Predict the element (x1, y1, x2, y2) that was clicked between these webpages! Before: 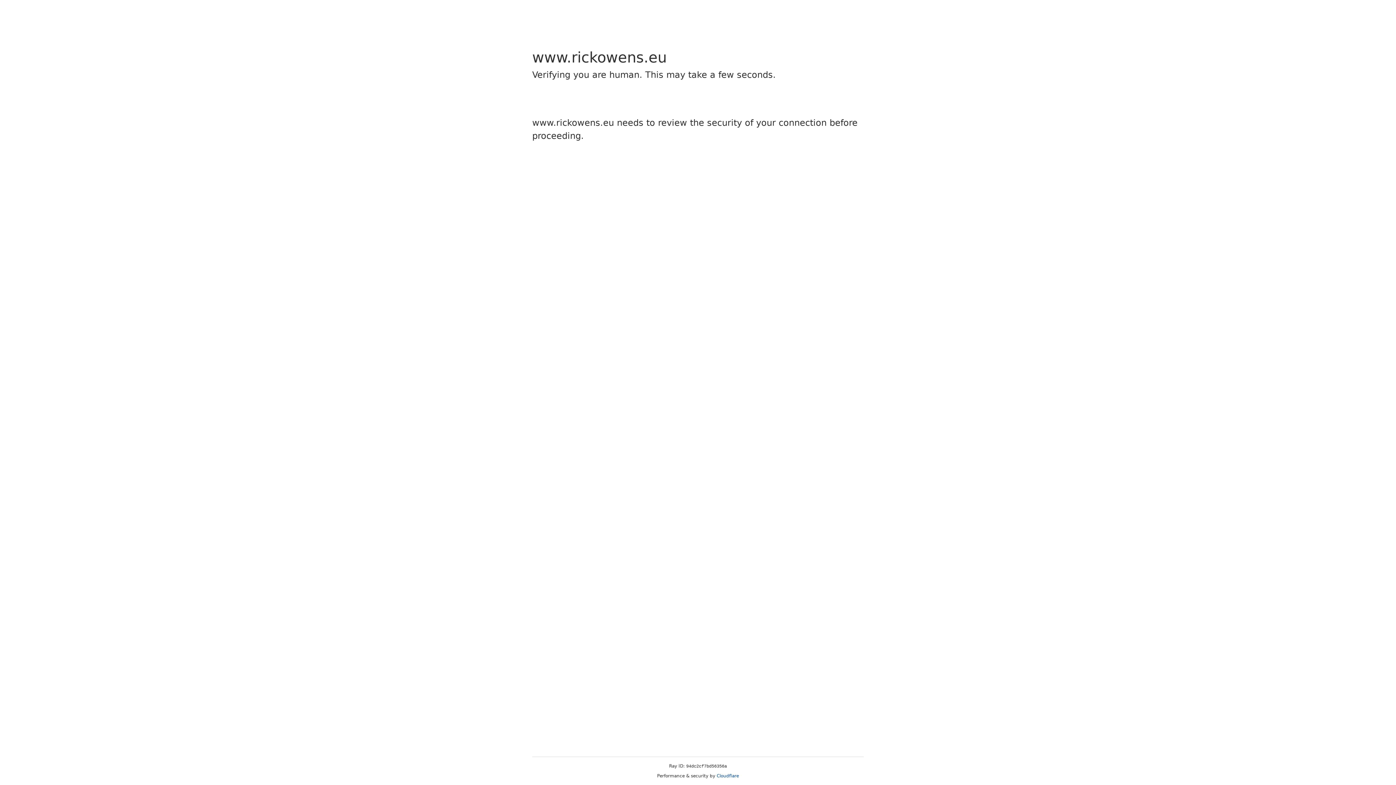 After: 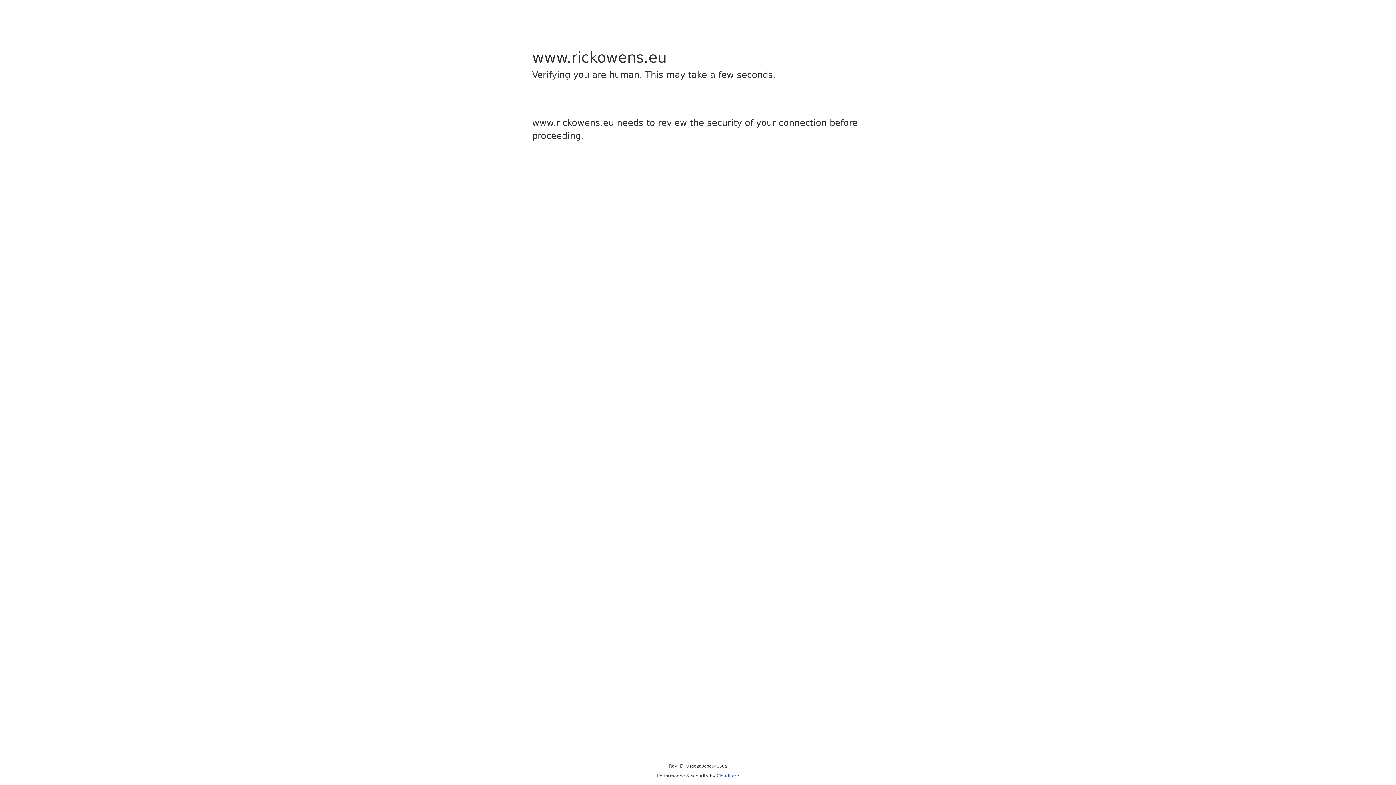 Action: label: Cloudflare bbox: (716, 773, 739, 778)